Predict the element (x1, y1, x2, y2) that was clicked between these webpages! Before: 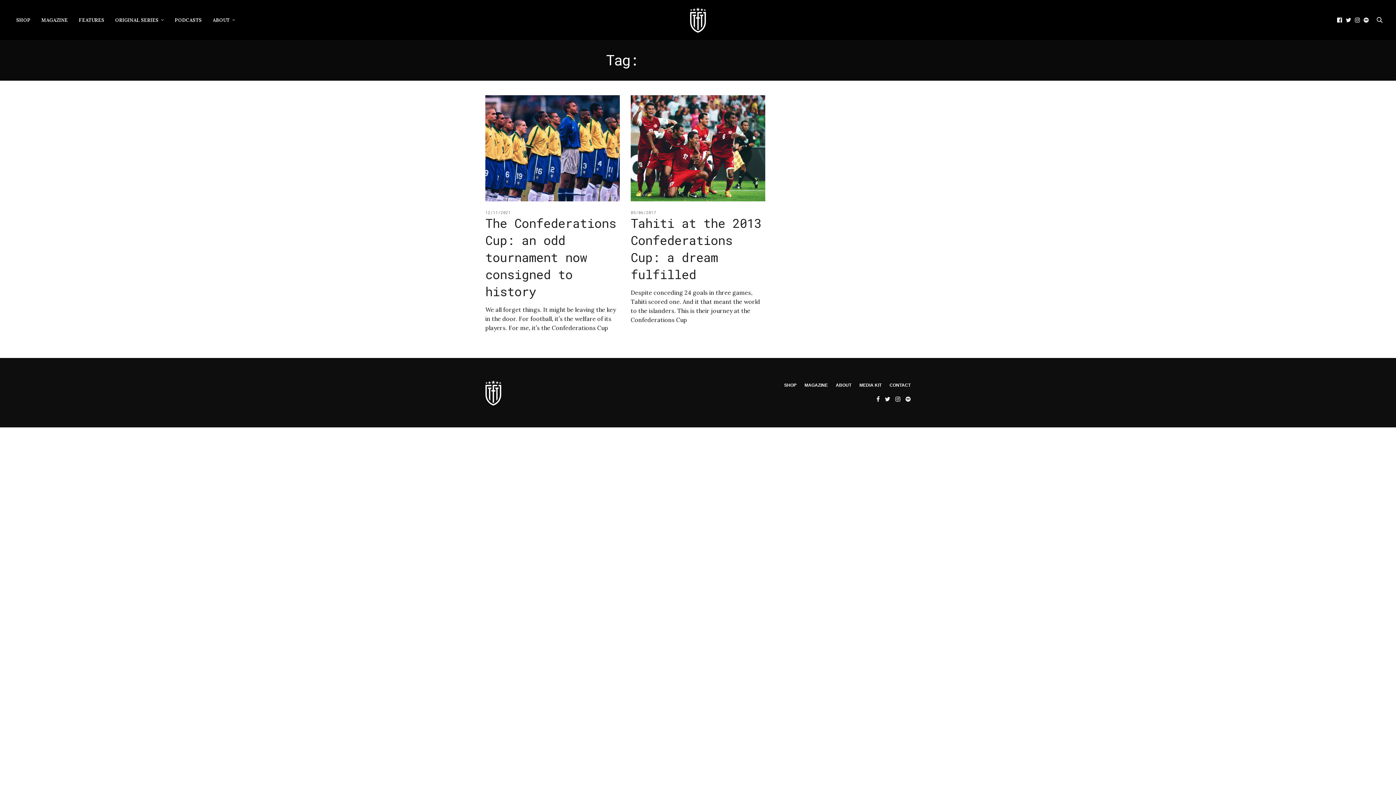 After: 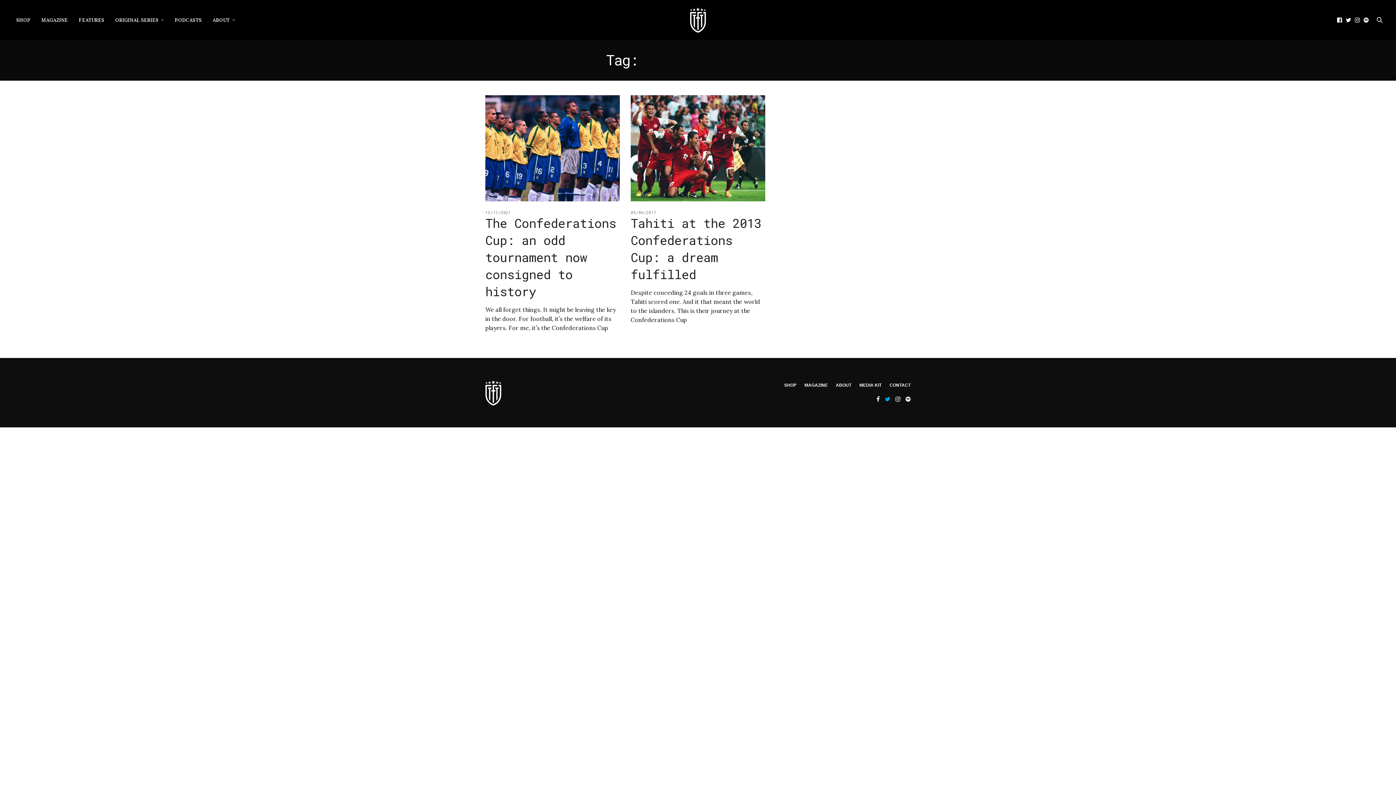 Action: bbox: (883, 394, 892, 403)